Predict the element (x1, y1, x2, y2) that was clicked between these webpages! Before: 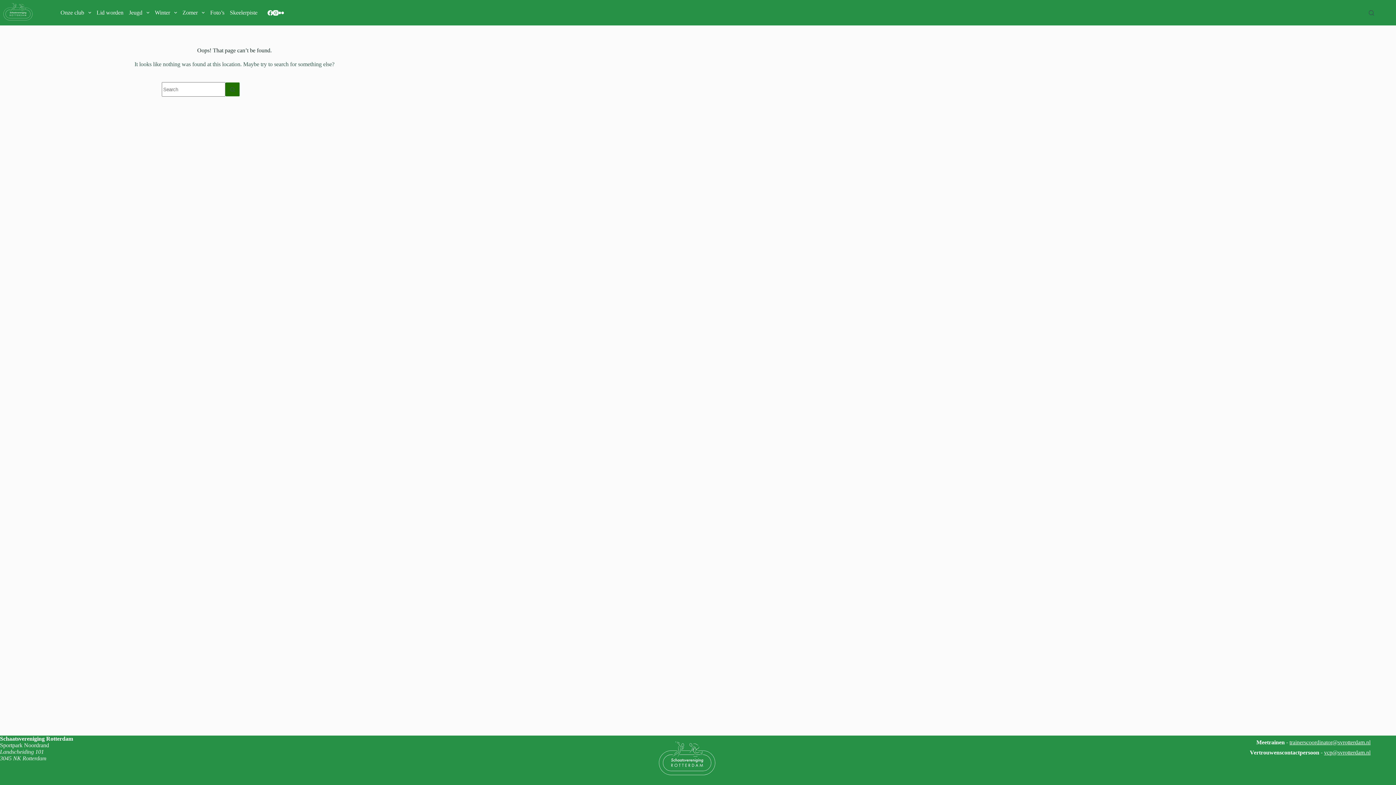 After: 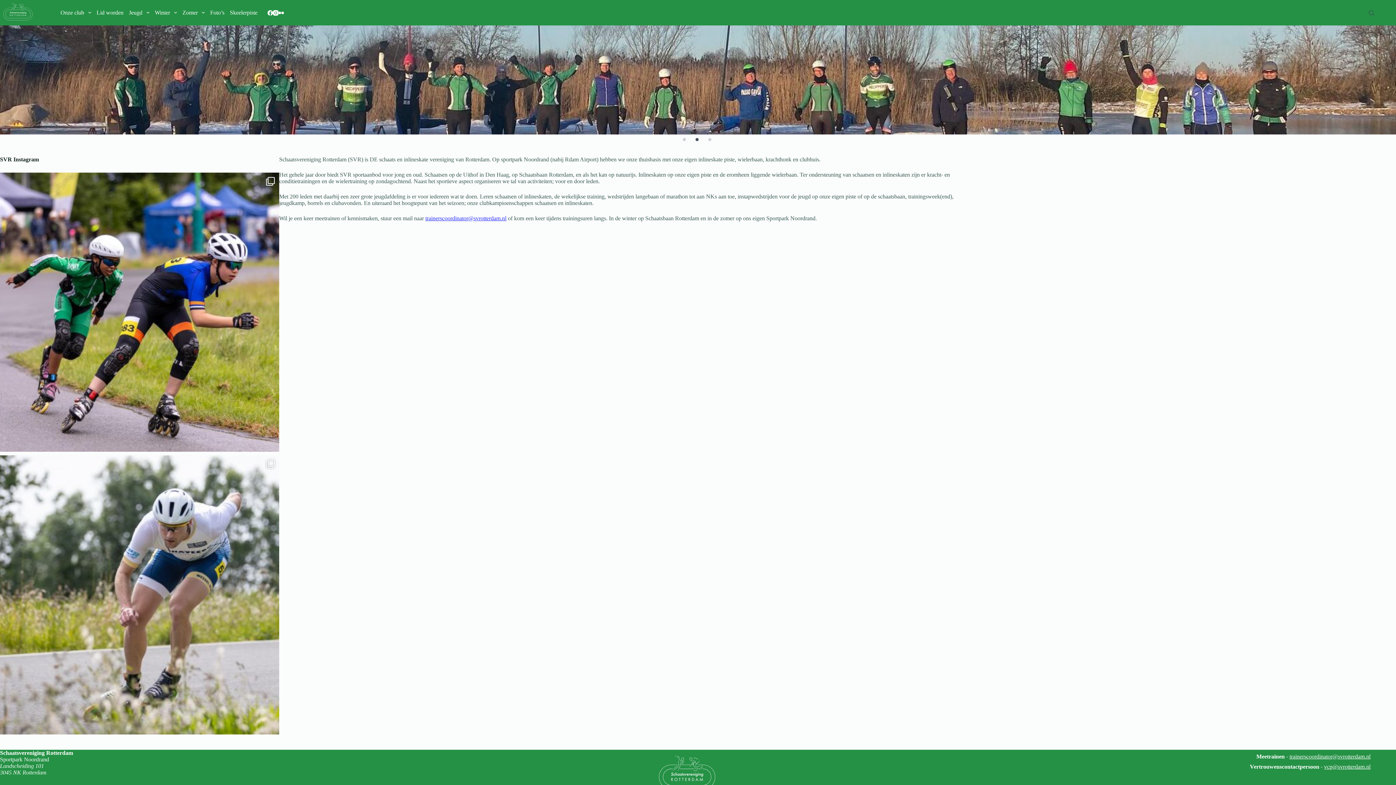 Action: bbox: (0, 0, 35, 25)